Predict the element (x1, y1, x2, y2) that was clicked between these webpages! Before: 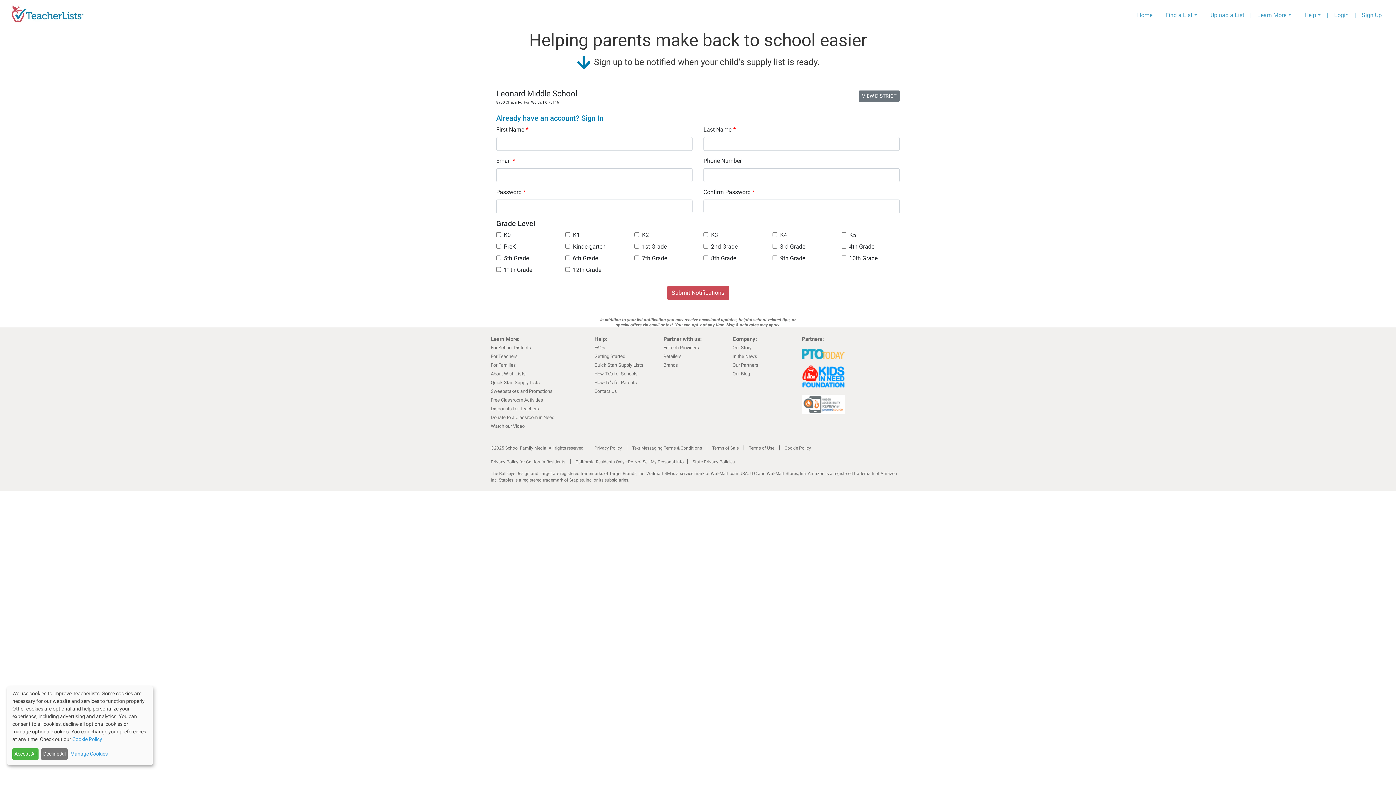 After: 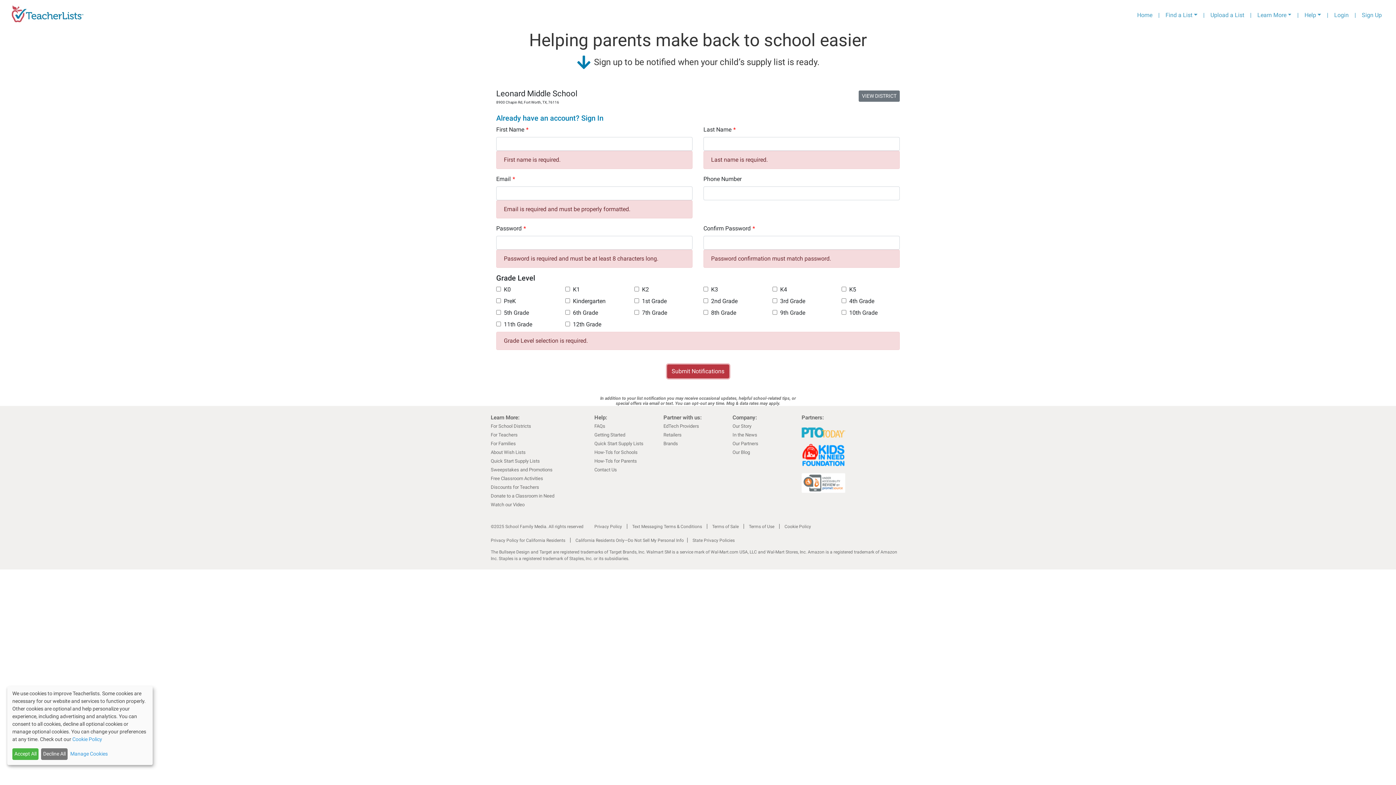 Action: label: Submit Notifications bbox: (667, 286, 729, 300)